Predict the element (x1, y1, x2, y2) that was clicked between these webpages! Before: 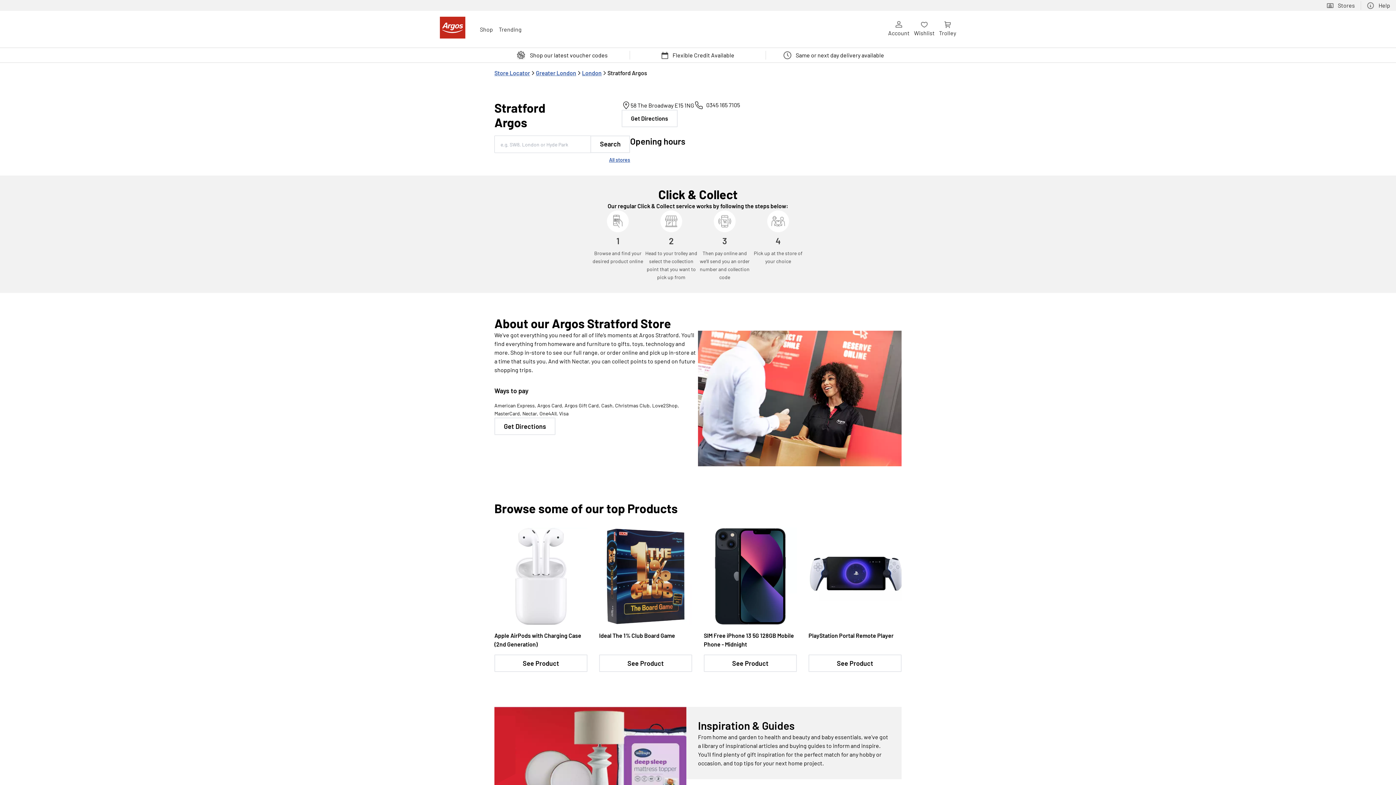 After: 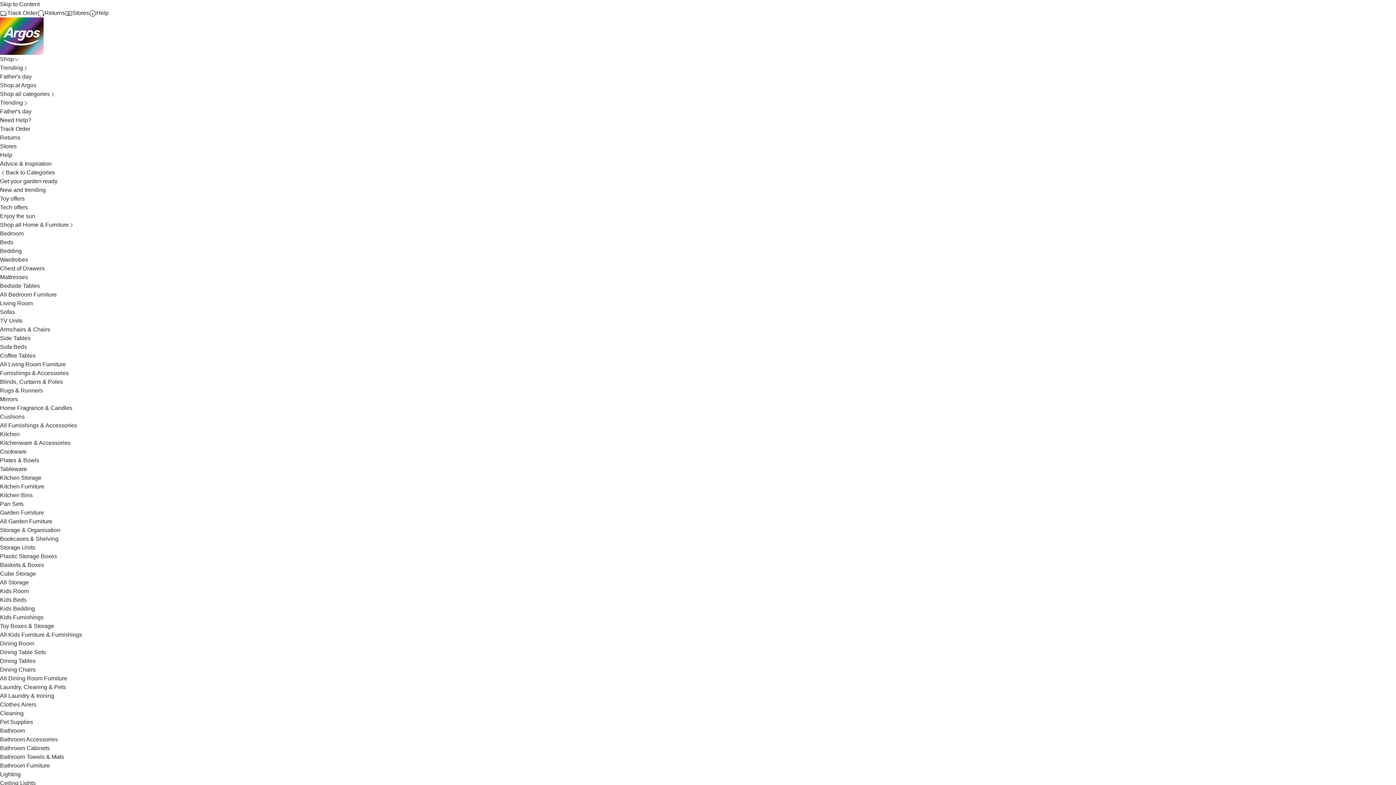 Action: bbox: (440, 16, 468, 41)